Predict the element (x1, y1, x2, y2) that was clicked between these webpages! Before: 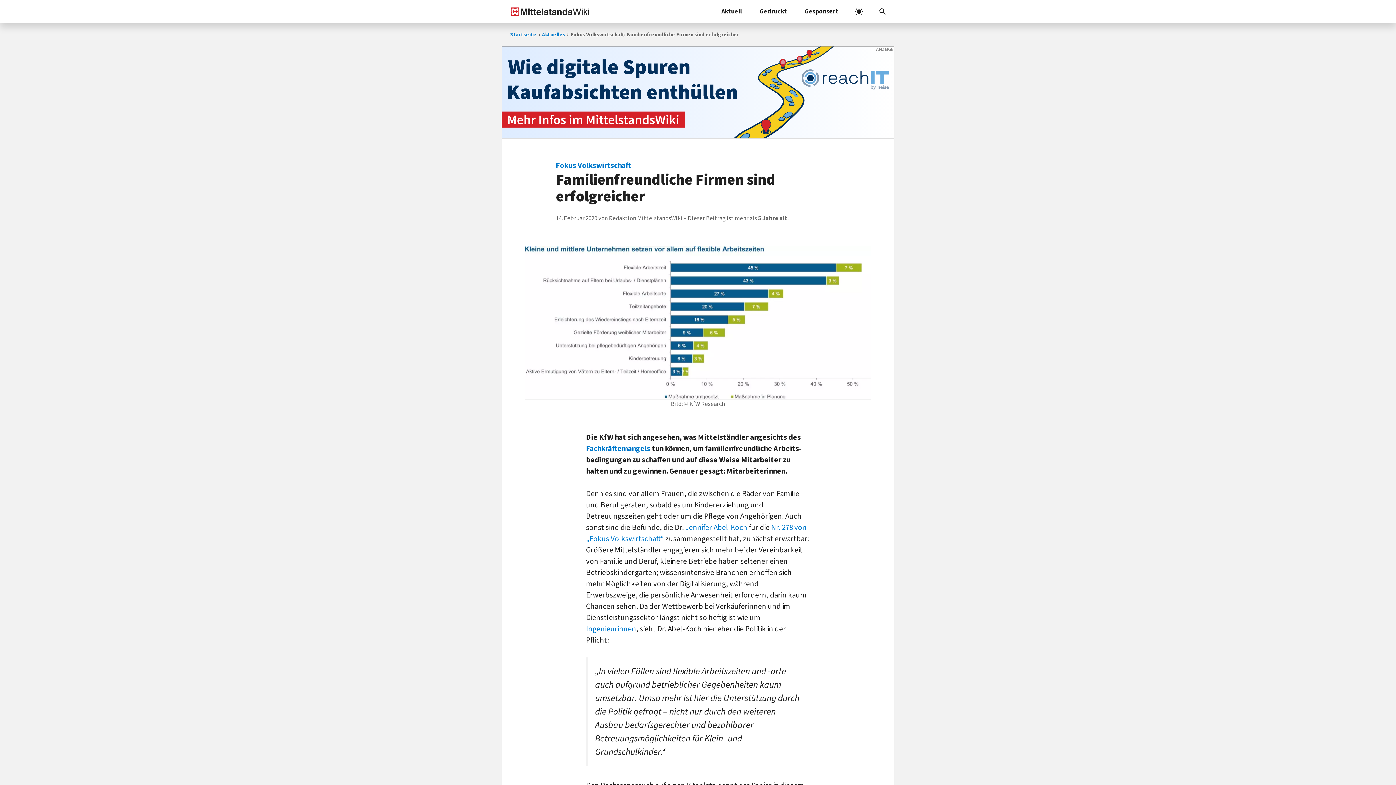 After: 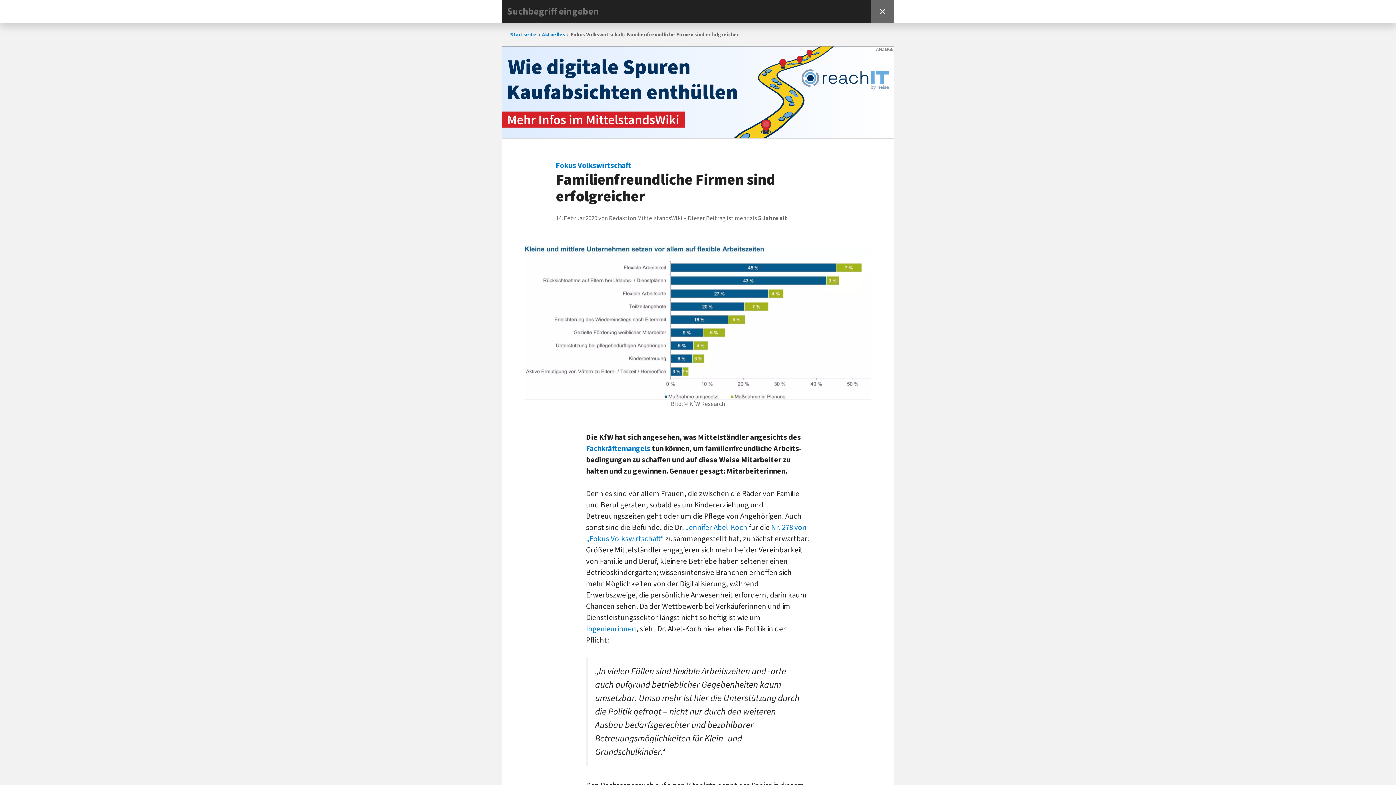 Action: bbox: (871, 0, 894, 23) label: Suchleiste öffnen